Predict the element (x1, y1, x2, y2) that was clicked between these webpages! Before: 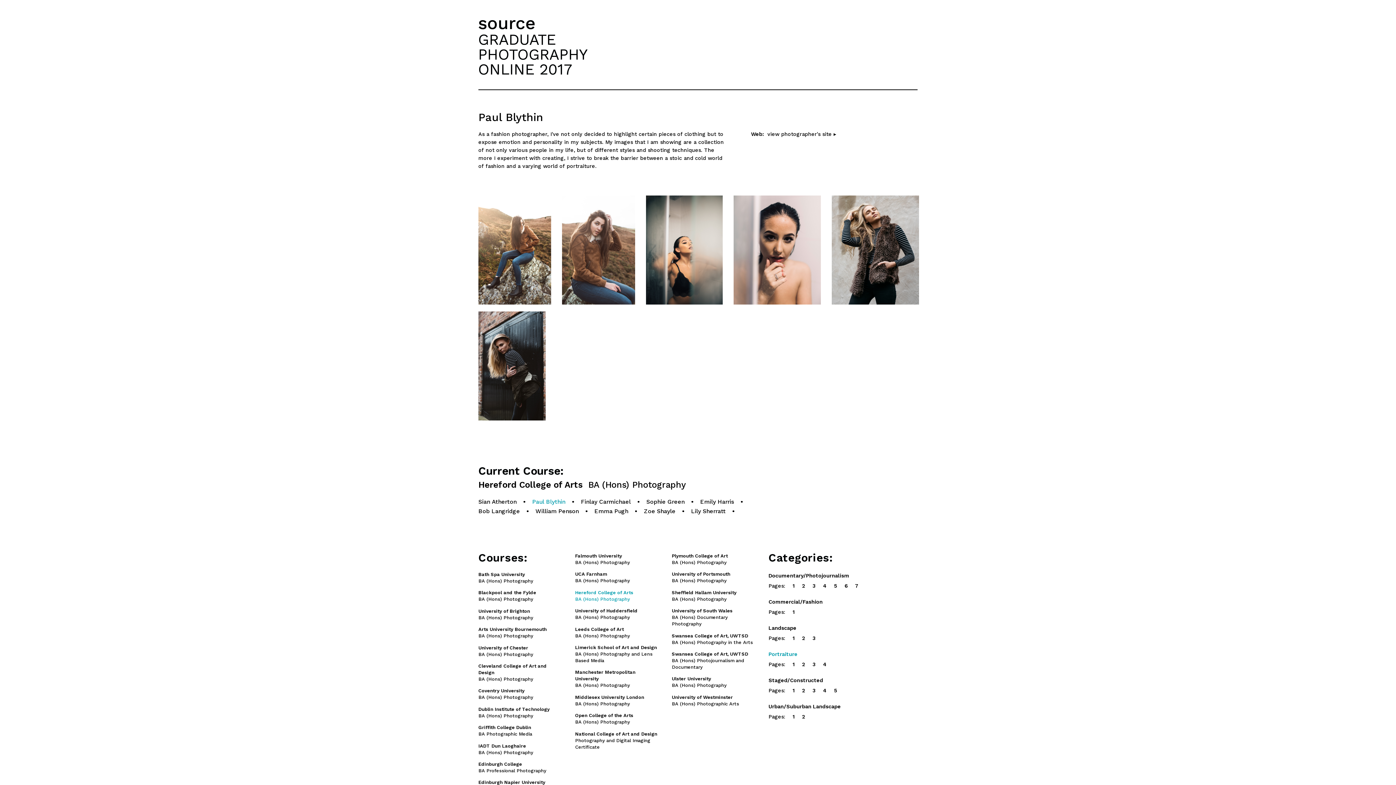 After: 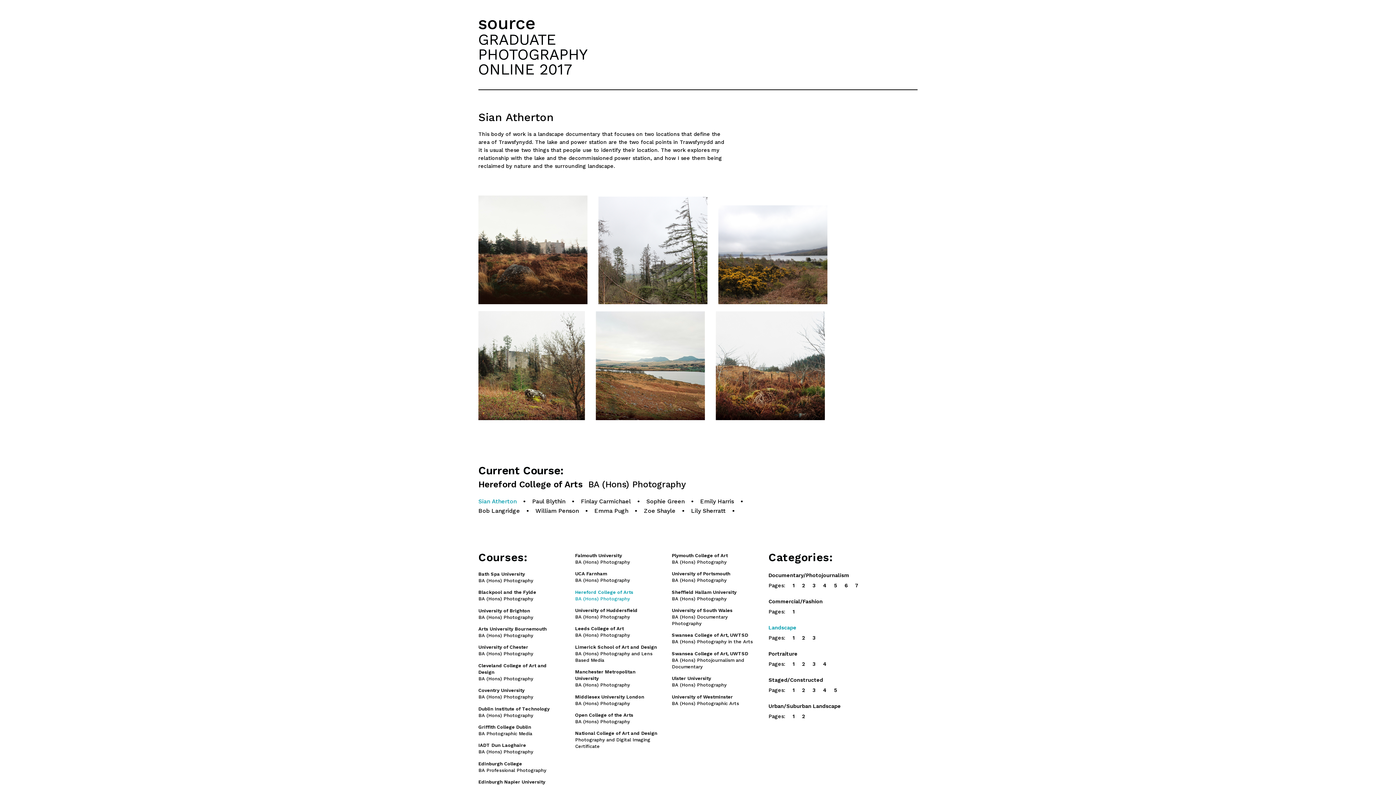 Action: label: Sian Atherton bbox: (478, 498, 516, 505)